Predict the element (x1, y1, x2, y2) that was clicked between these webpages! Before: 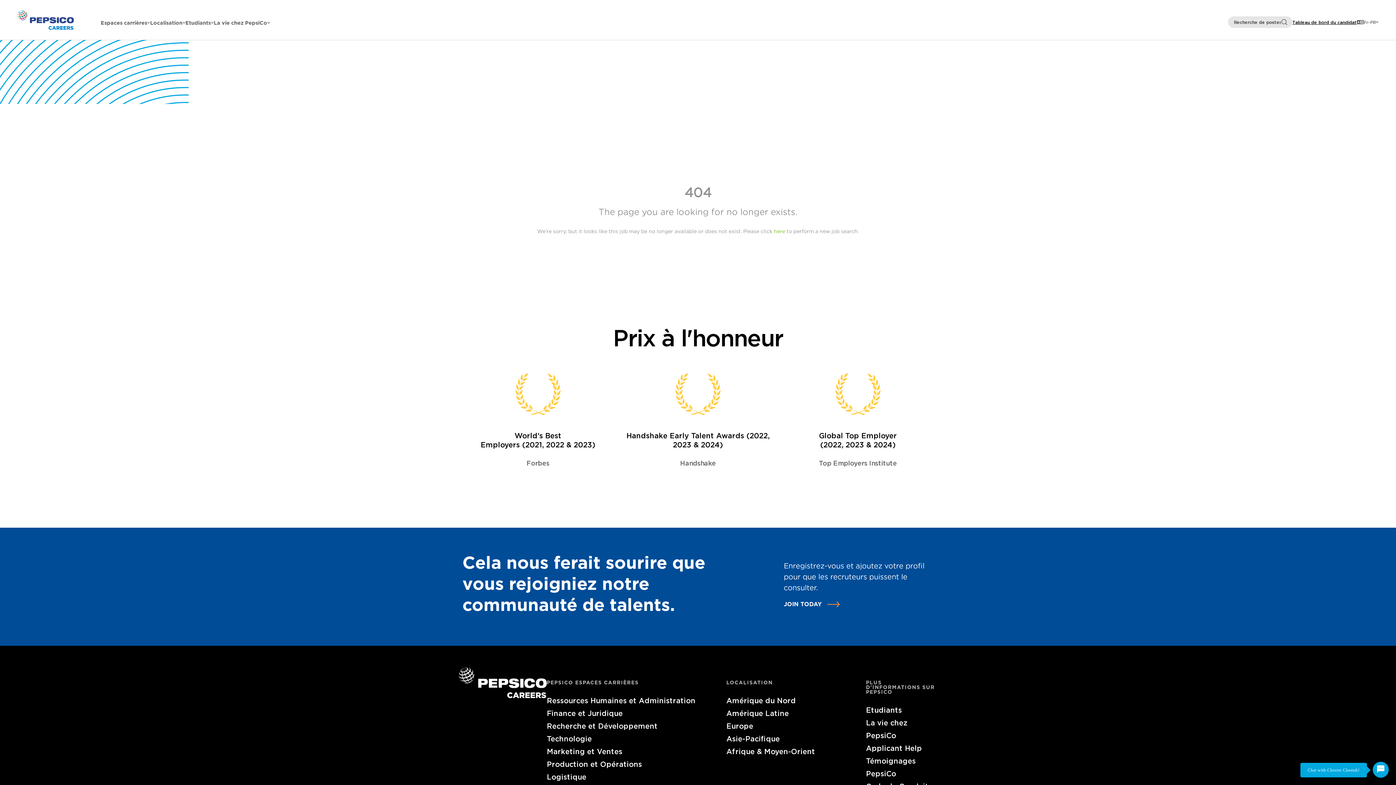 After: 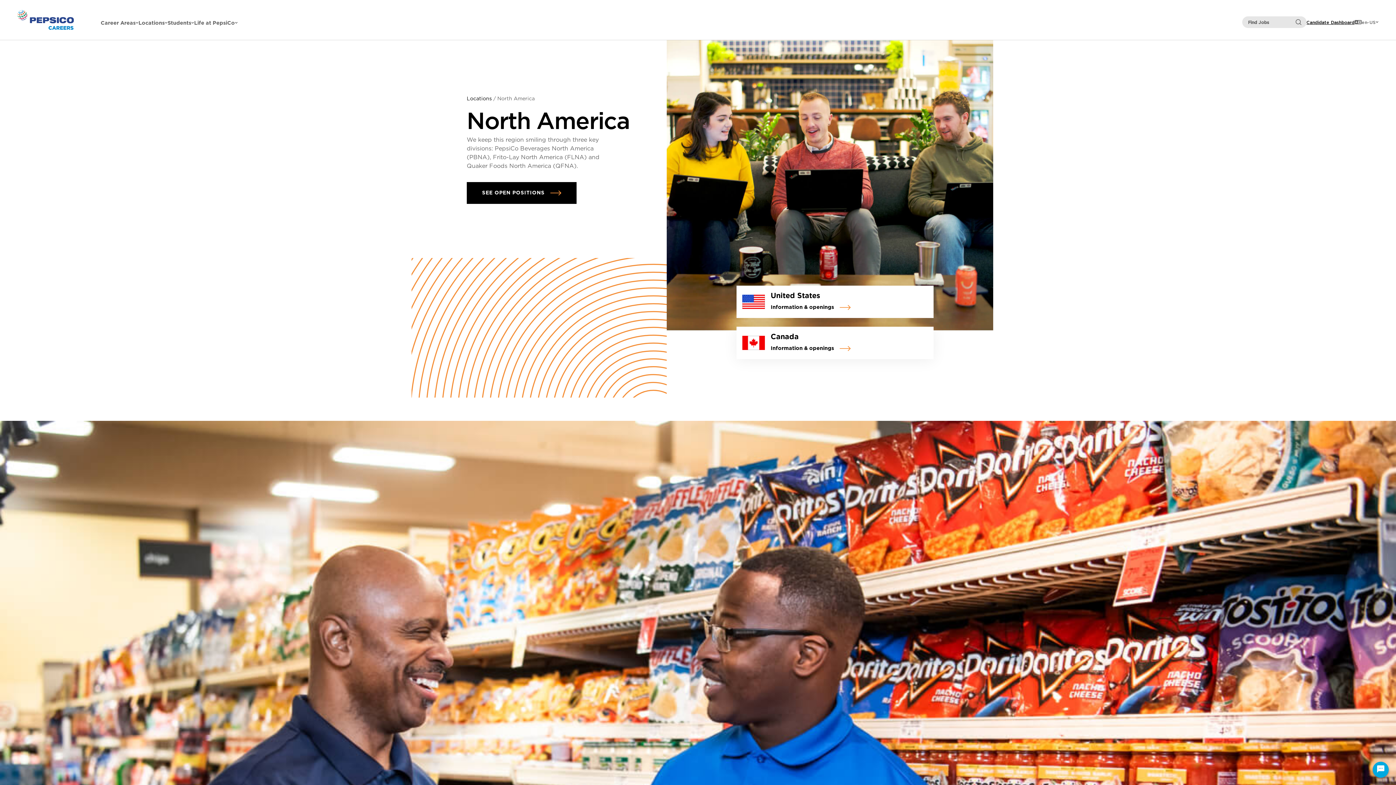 Action: label: Amérique du Nord bbox: (726, 694, 837, 707)